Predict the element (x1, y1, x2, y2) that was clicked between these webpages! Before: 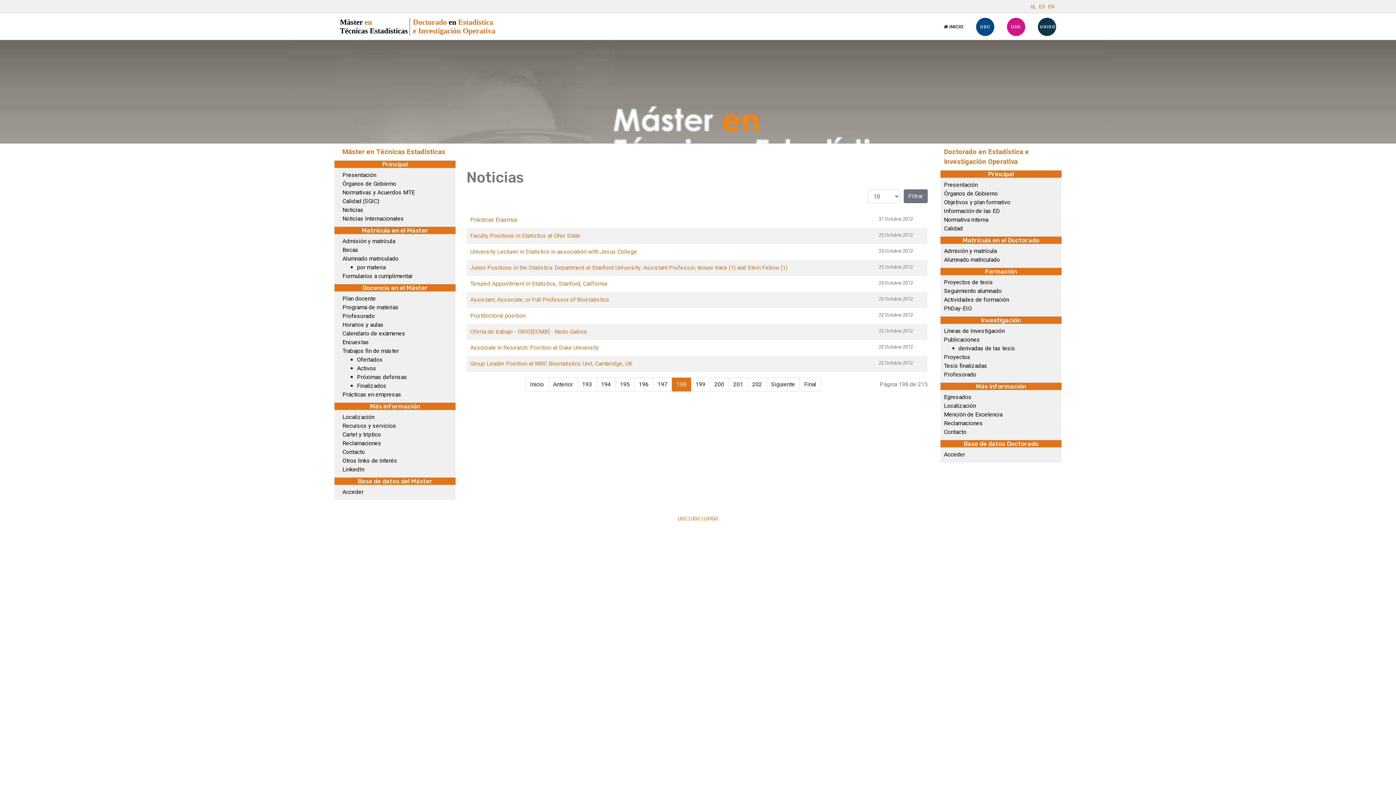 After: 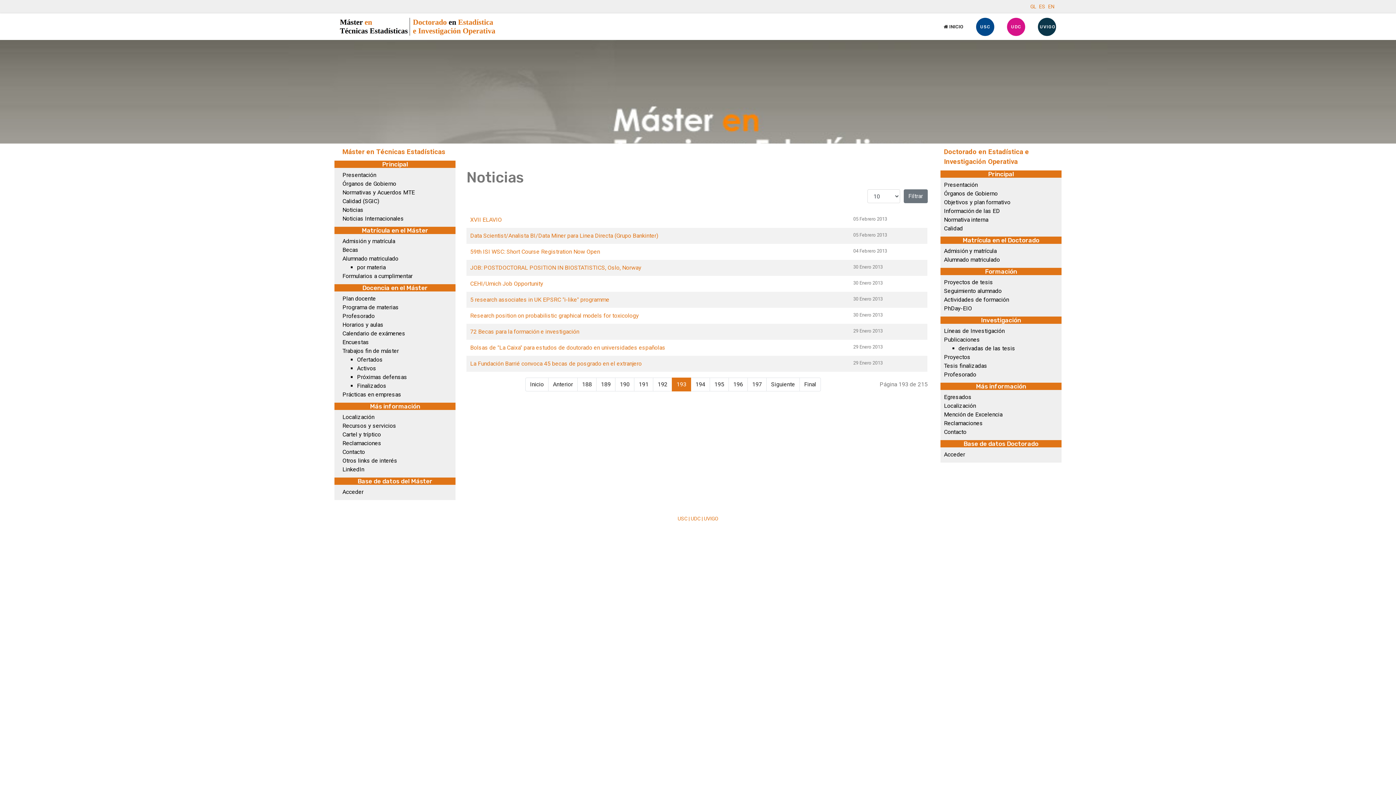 Action: bbox: (577, 377, 596, 391) label: 193